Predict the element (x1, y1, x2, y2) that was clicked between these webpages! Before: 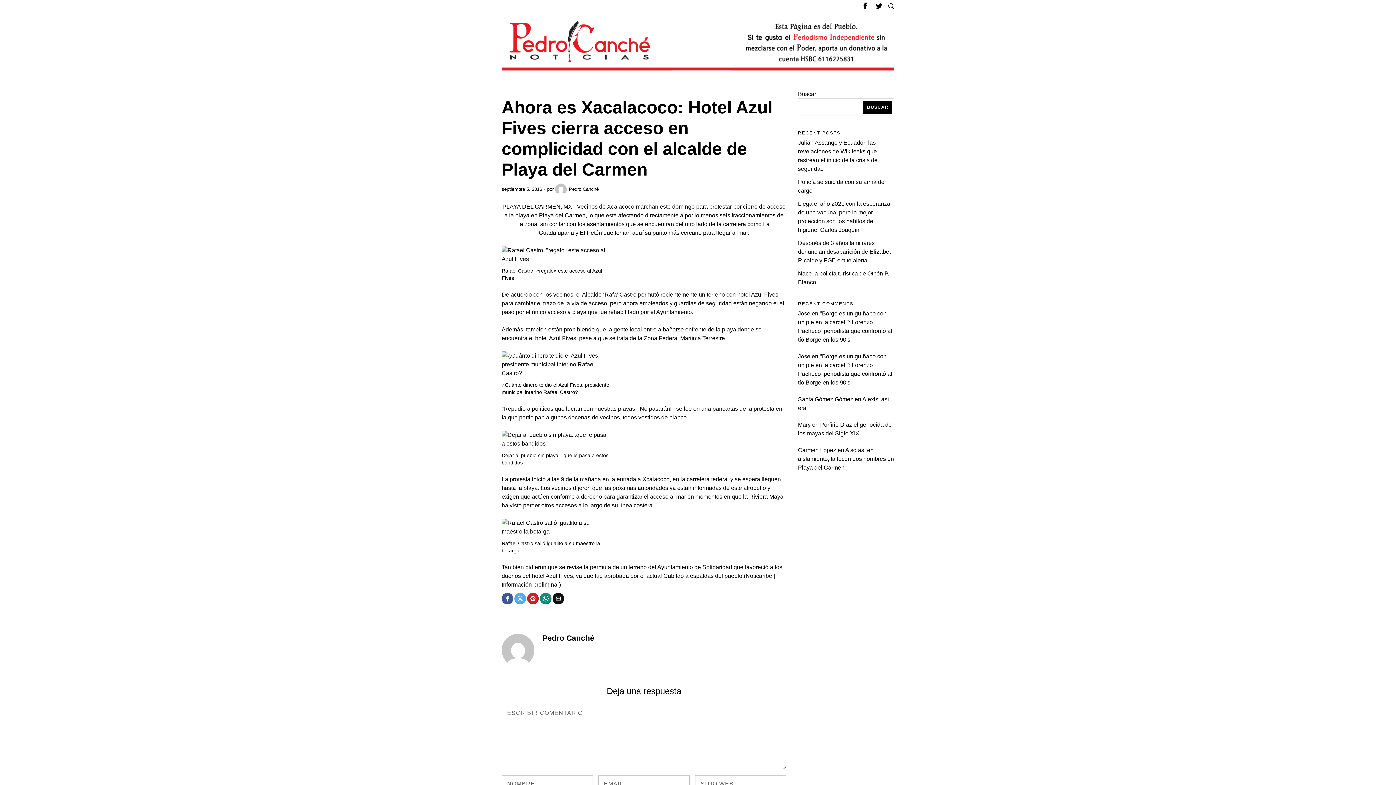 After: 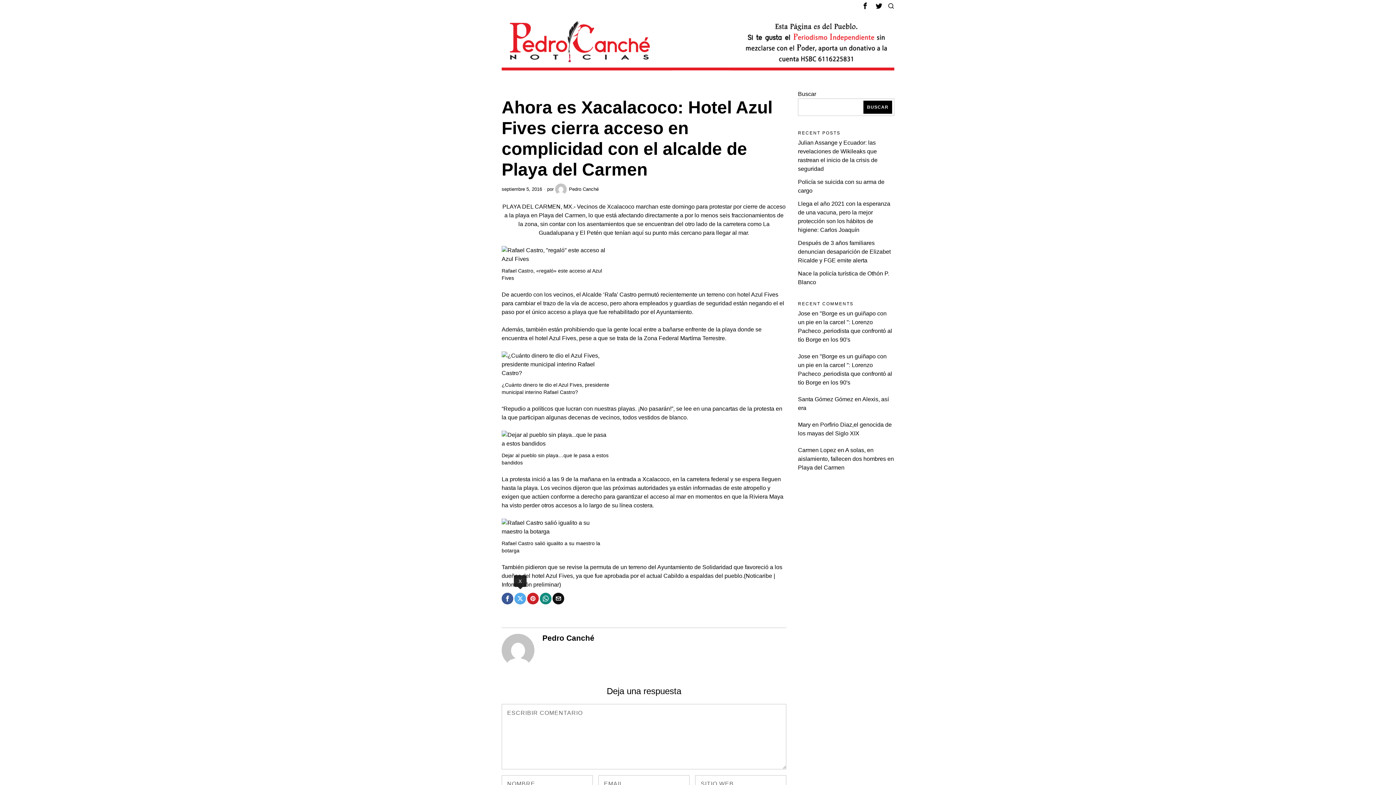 Action: label: X bbox: (514, 593, 526, 604)